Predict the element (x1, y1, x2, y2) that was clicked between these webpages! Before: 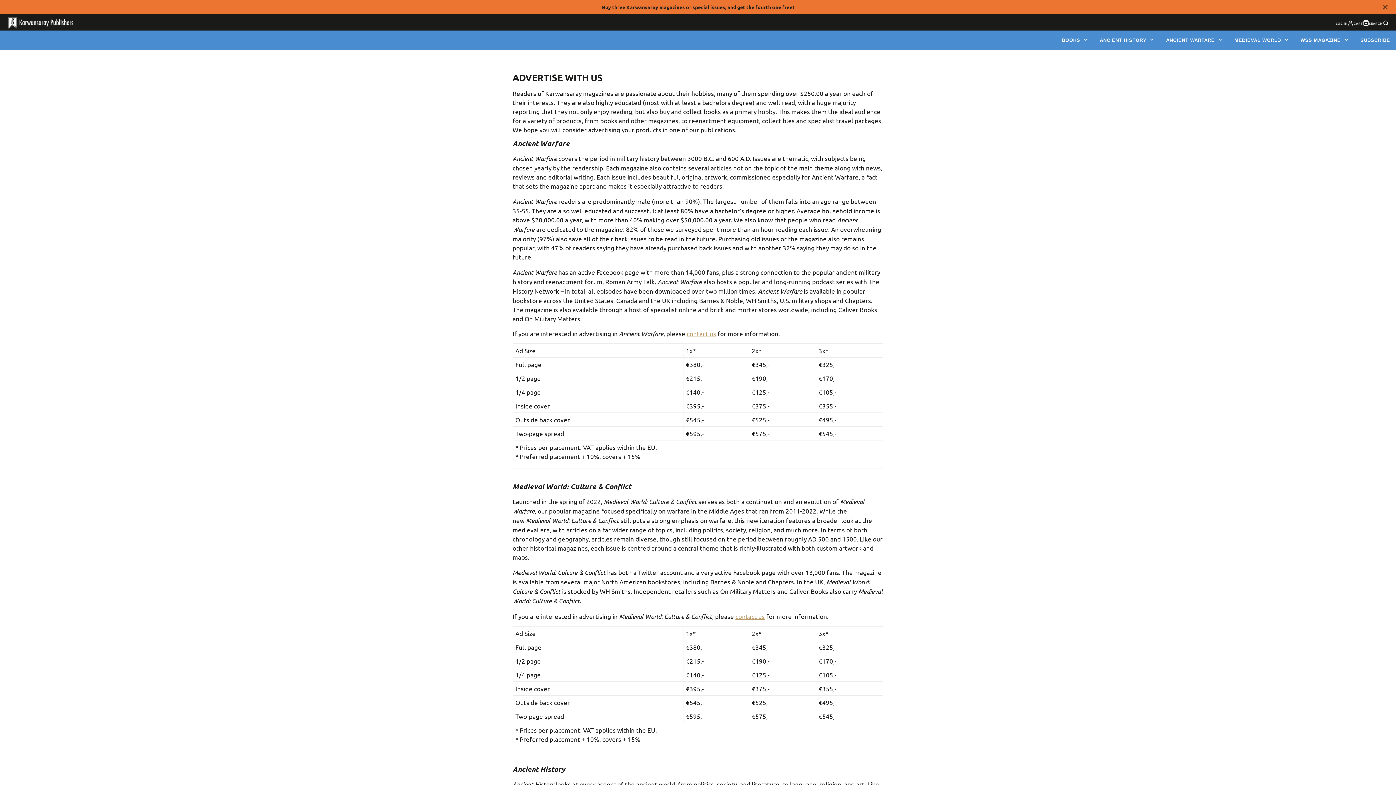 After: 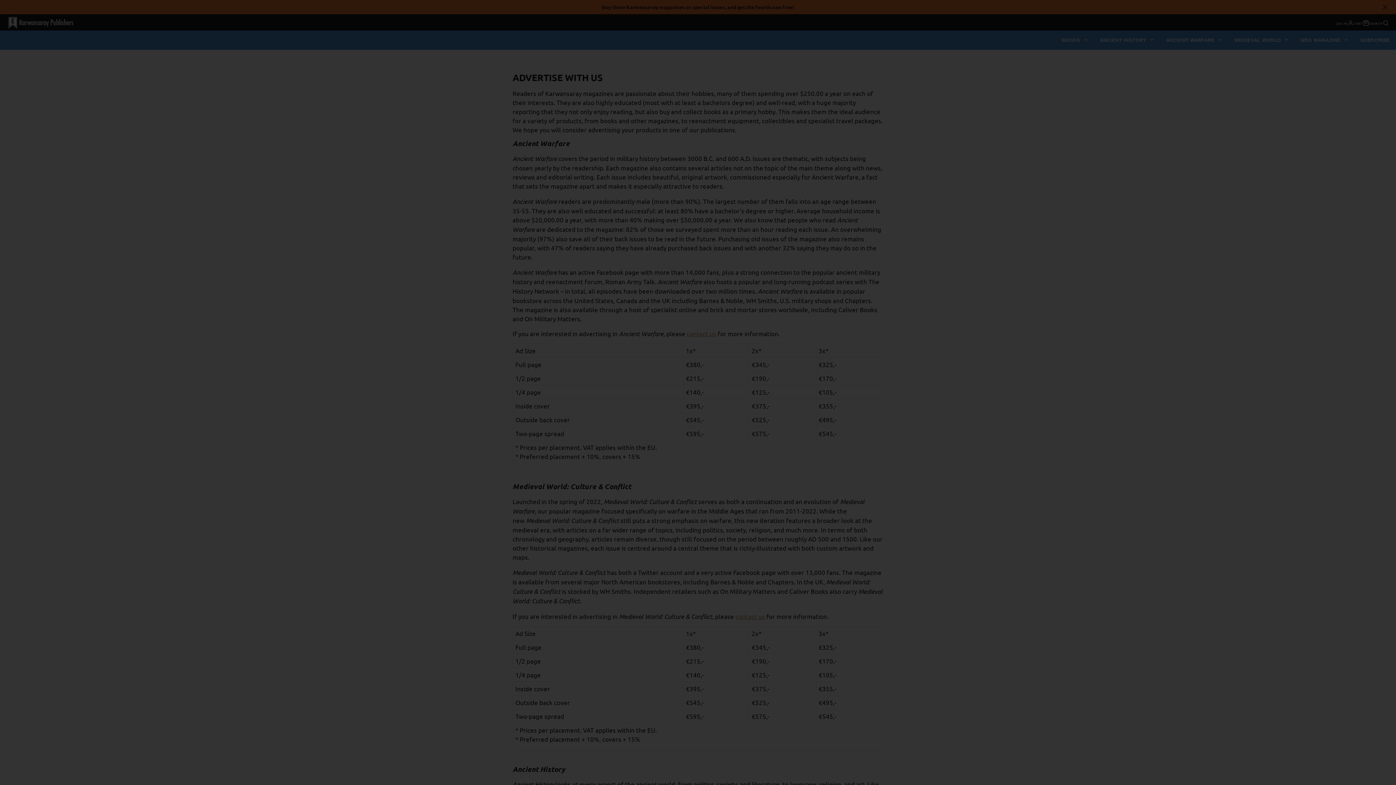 Action: bbox: (1369, 19, 1389, 27) label: SEARCH